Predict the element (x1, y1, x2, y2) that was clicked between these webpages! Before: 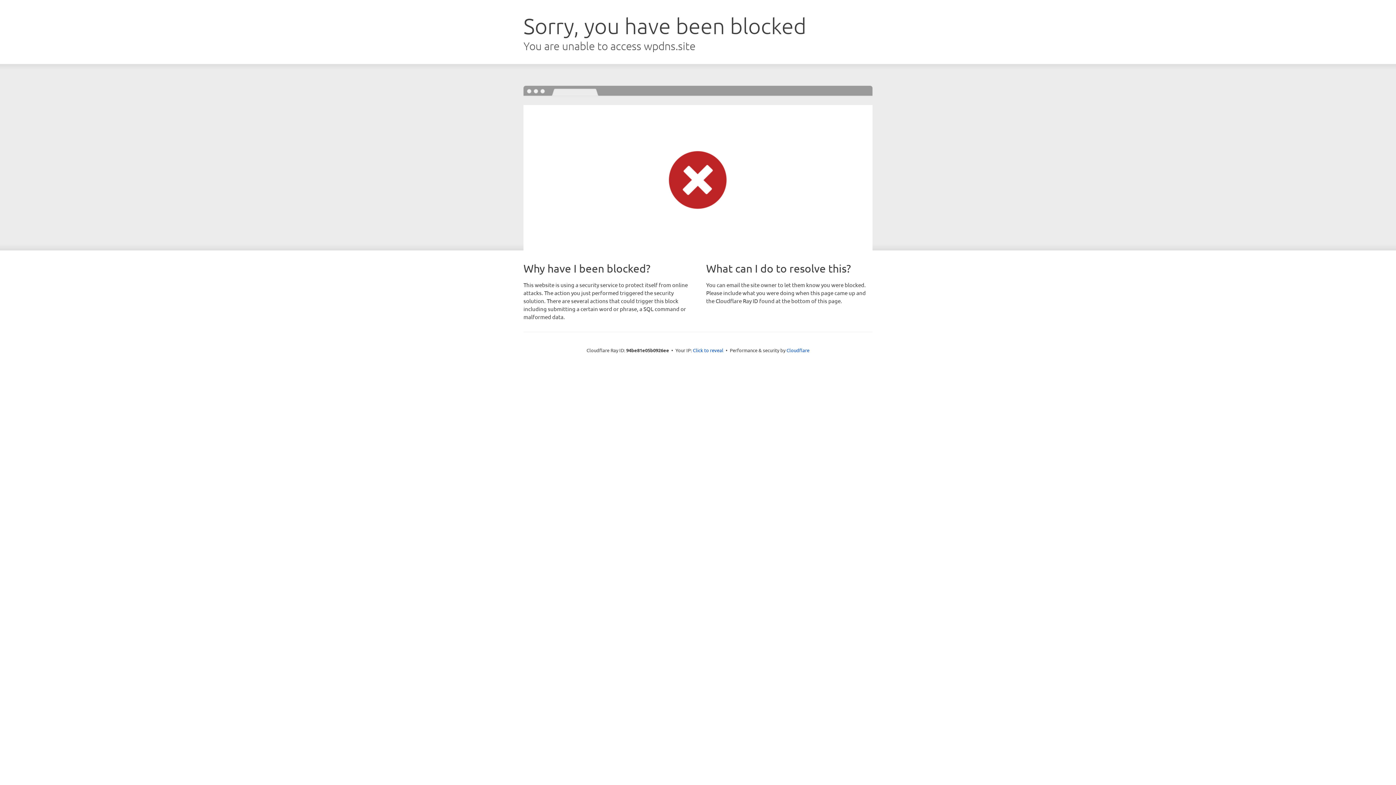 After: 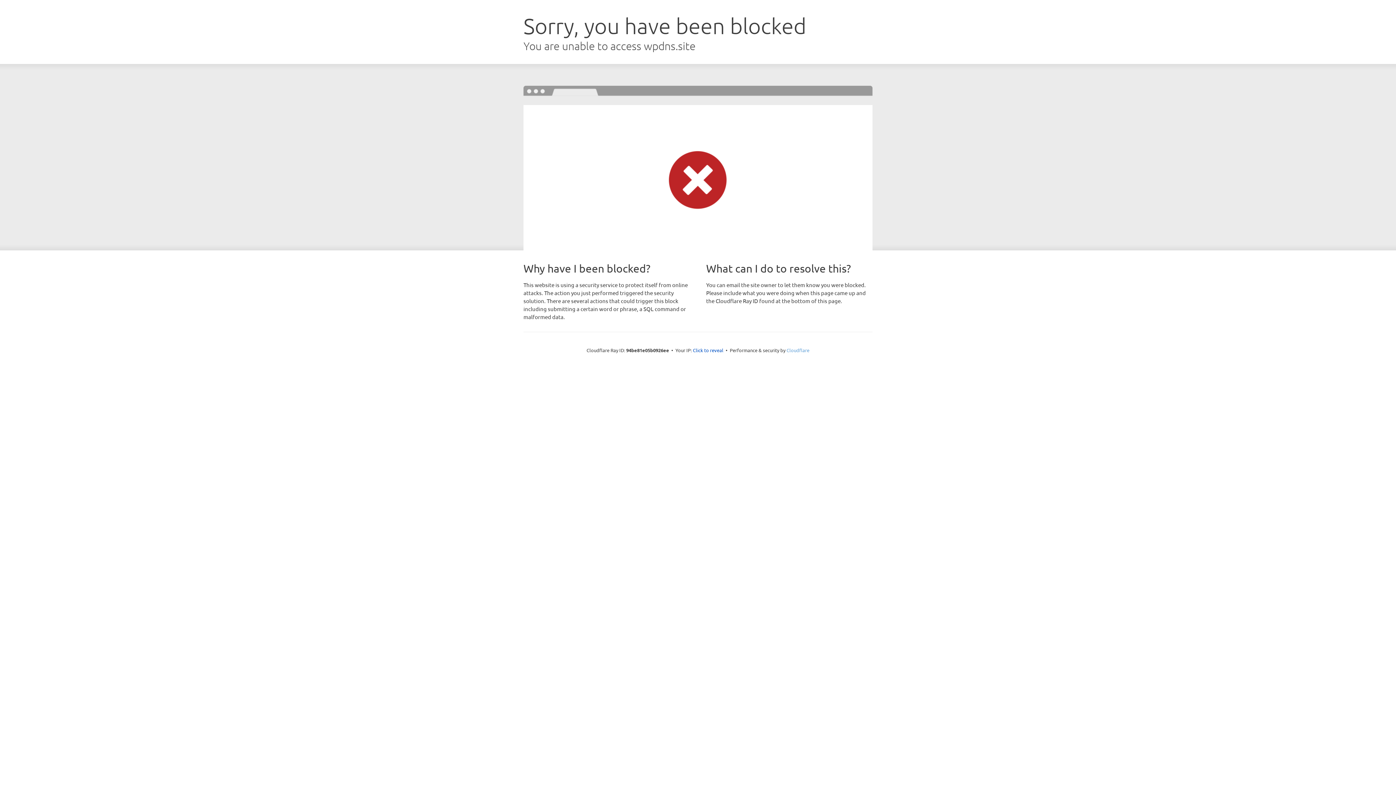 Action: label: Cloudflare bbox: (786, 347, 809, 353)